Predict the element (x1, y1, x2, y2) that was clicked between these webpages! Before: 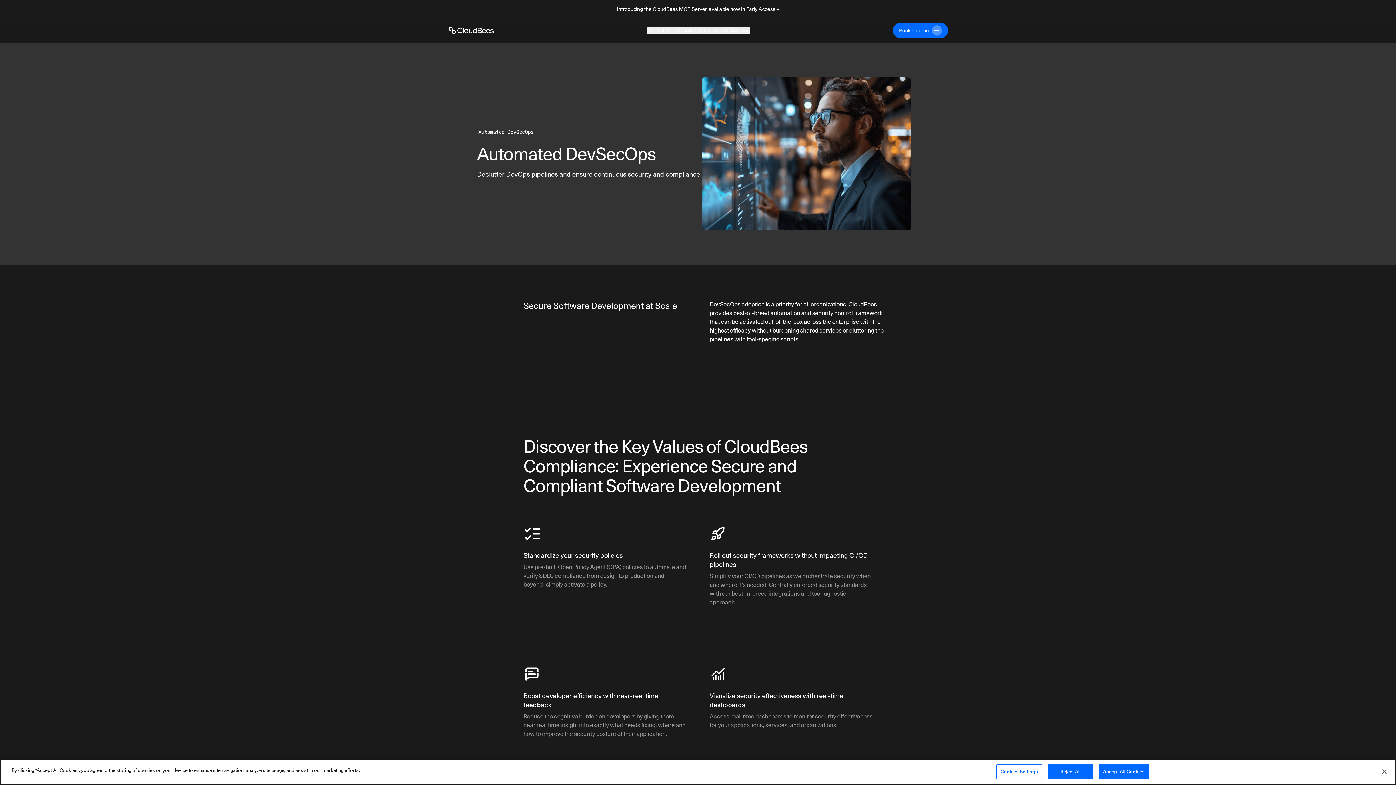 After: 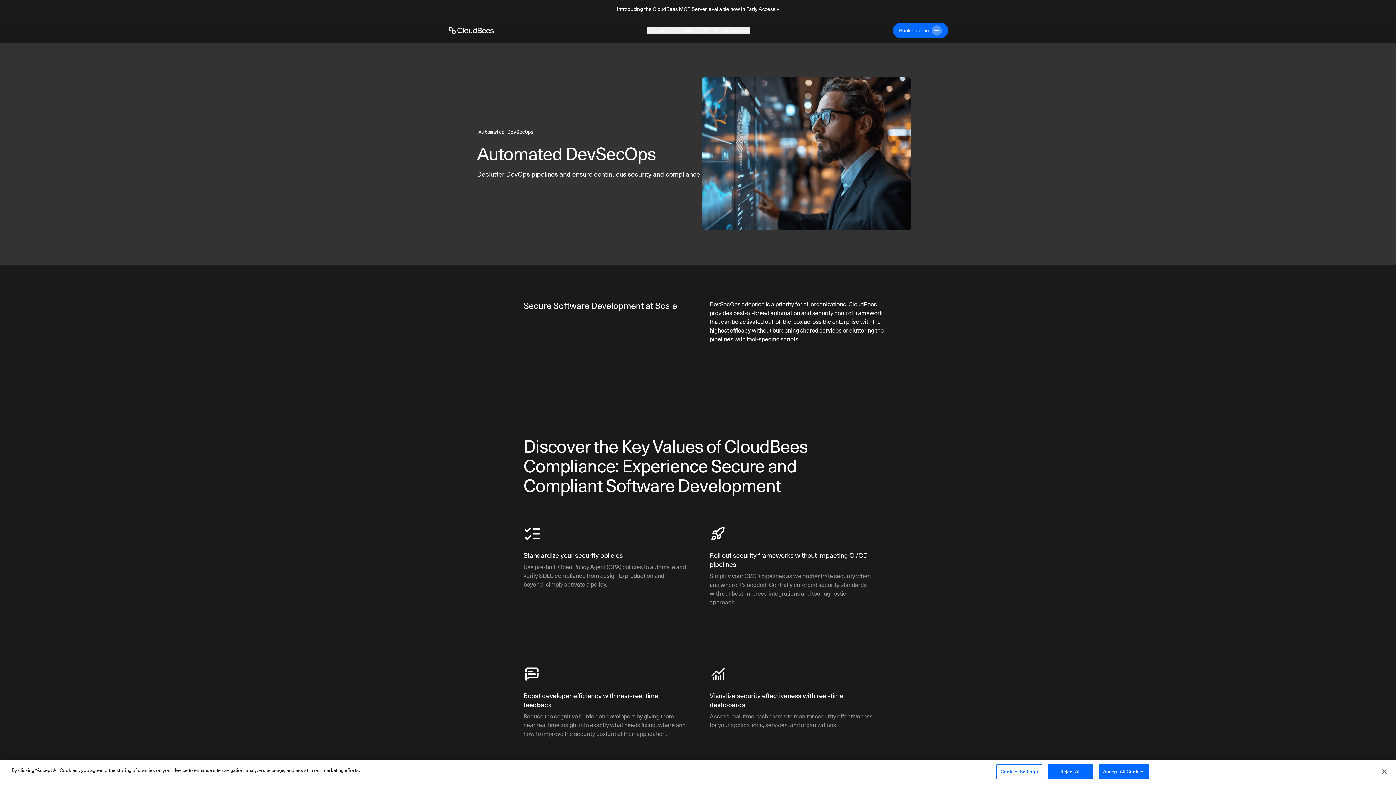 Action: label: Introducing the CloudBees MCP Server, available now in Early Access → bbox: (616, 5, 779, 12)